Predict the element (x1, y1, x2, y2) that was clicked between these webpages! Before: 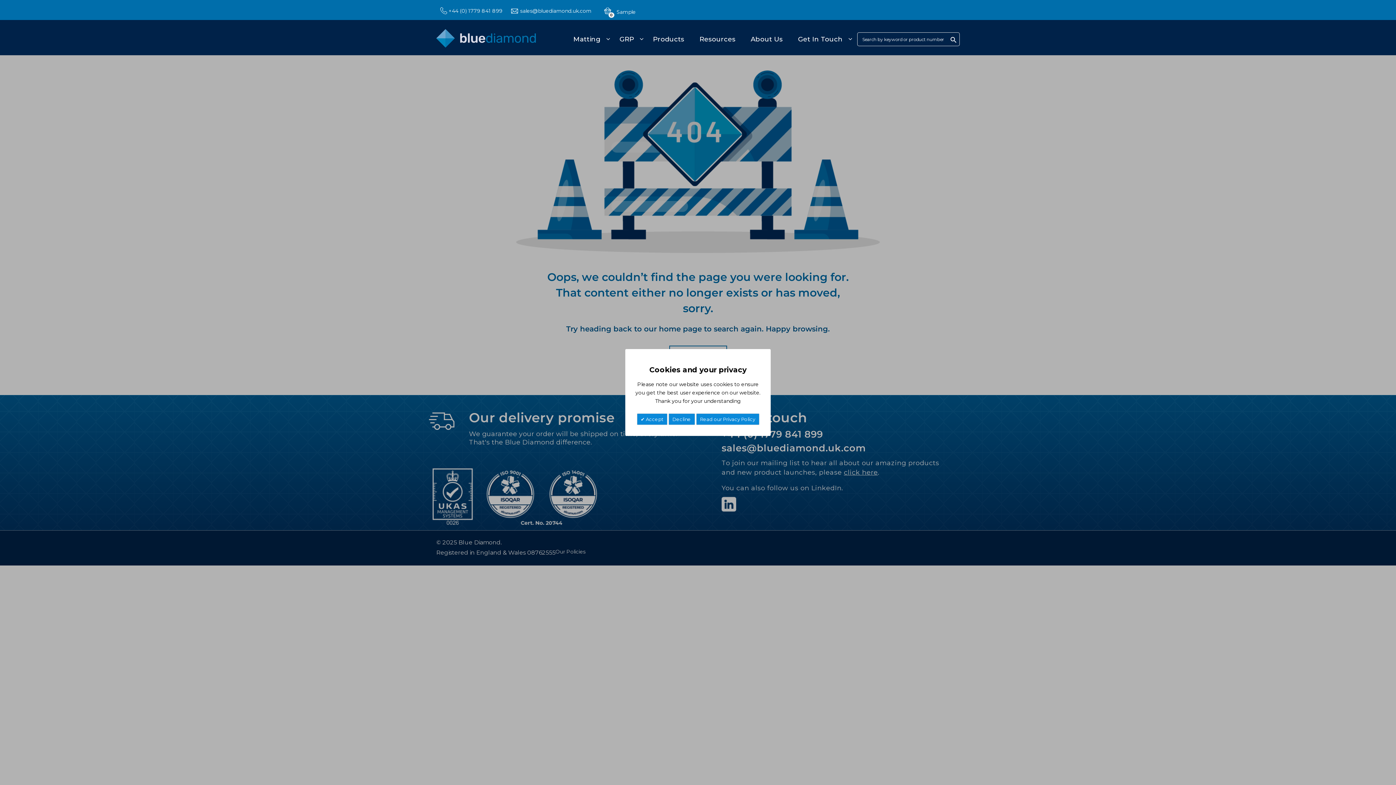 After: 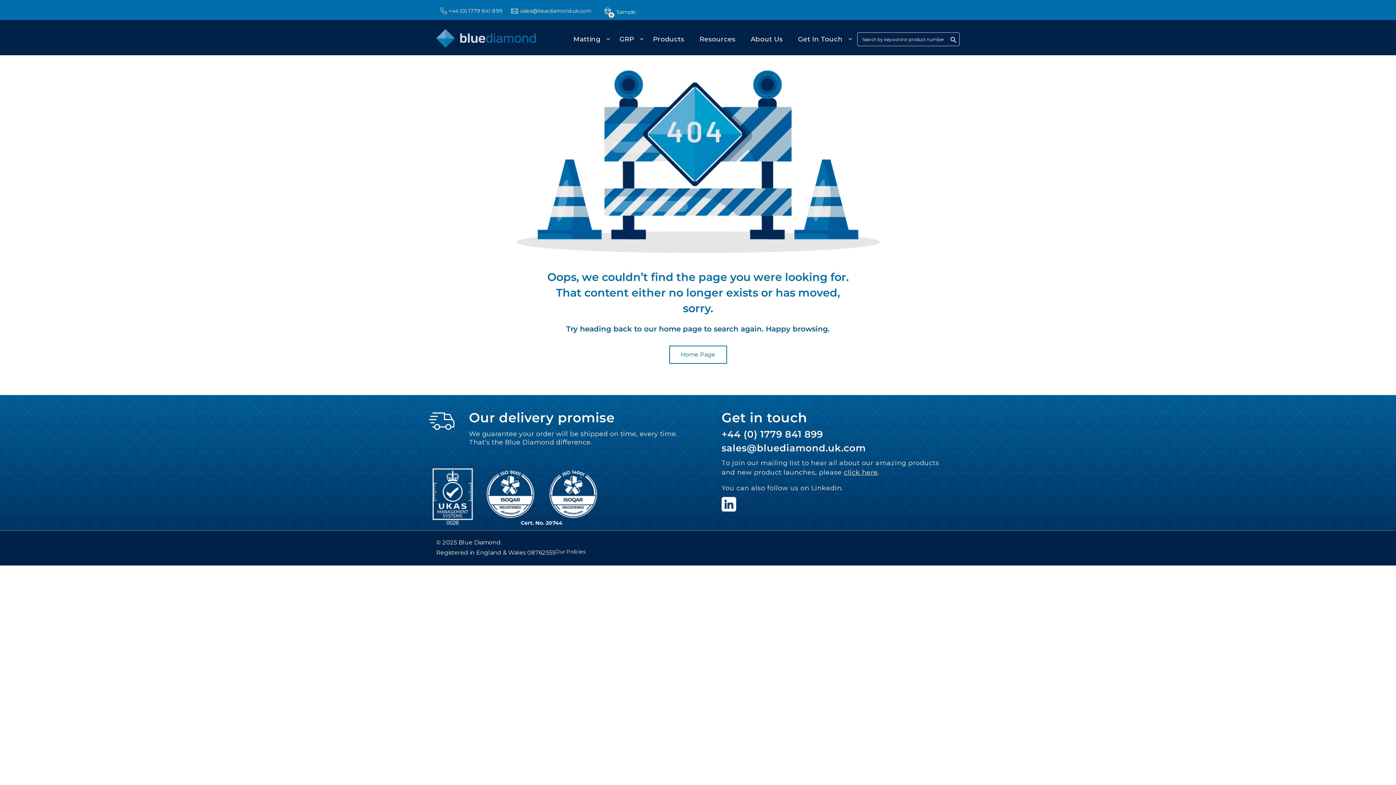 Action: label:  Accept bbox: (636, 413, 667, 425)